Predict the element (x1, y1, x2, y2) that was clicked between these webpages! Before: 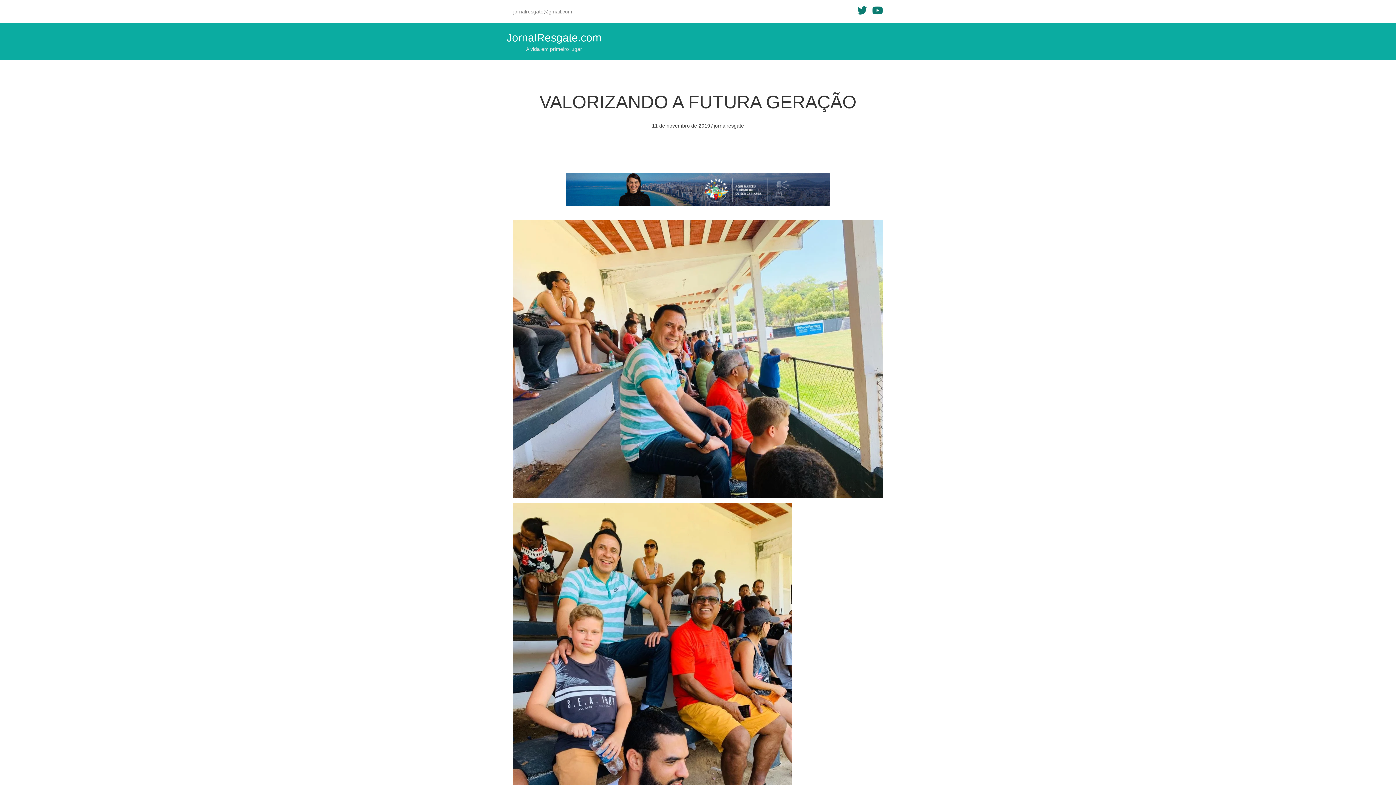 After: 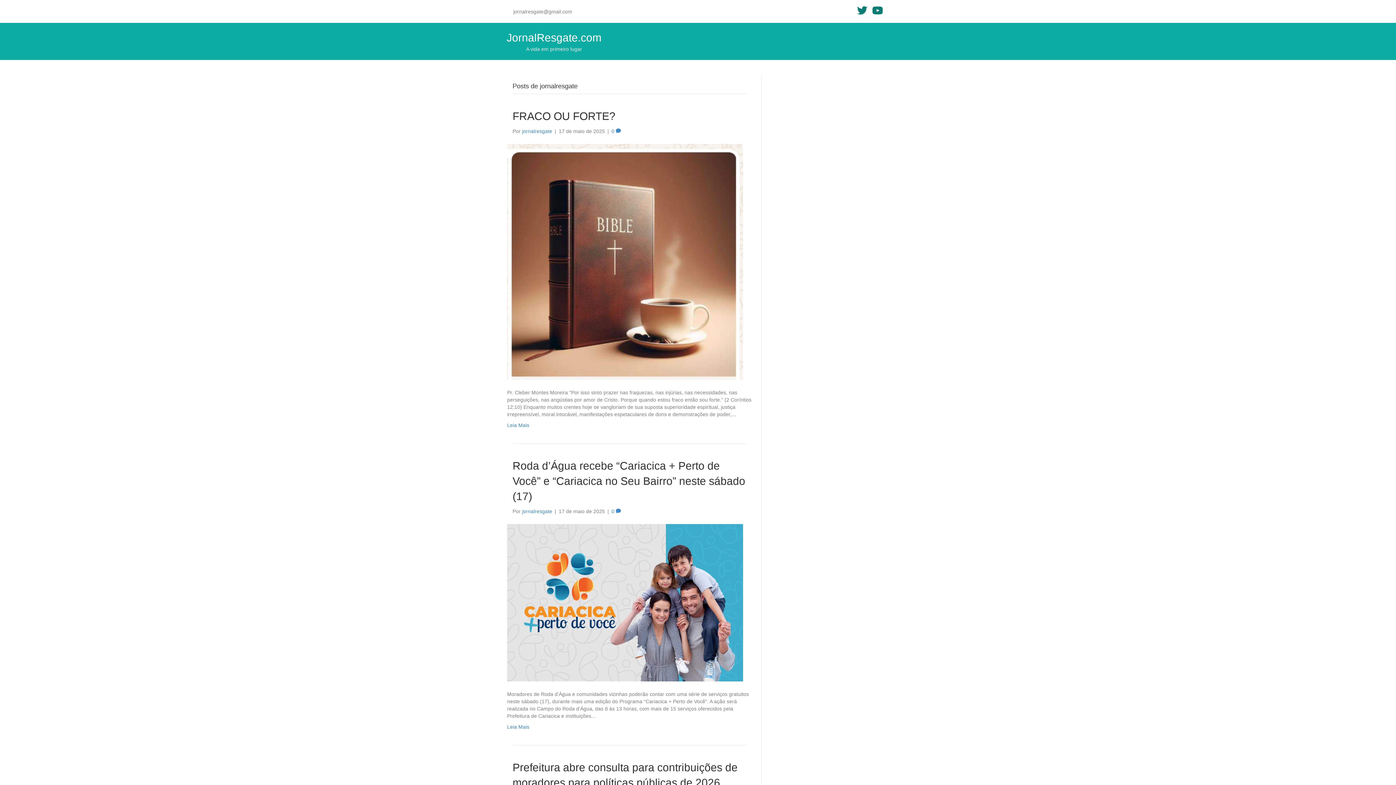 Action: label: jornalresgate bbox: (714, 122, 744, 128)